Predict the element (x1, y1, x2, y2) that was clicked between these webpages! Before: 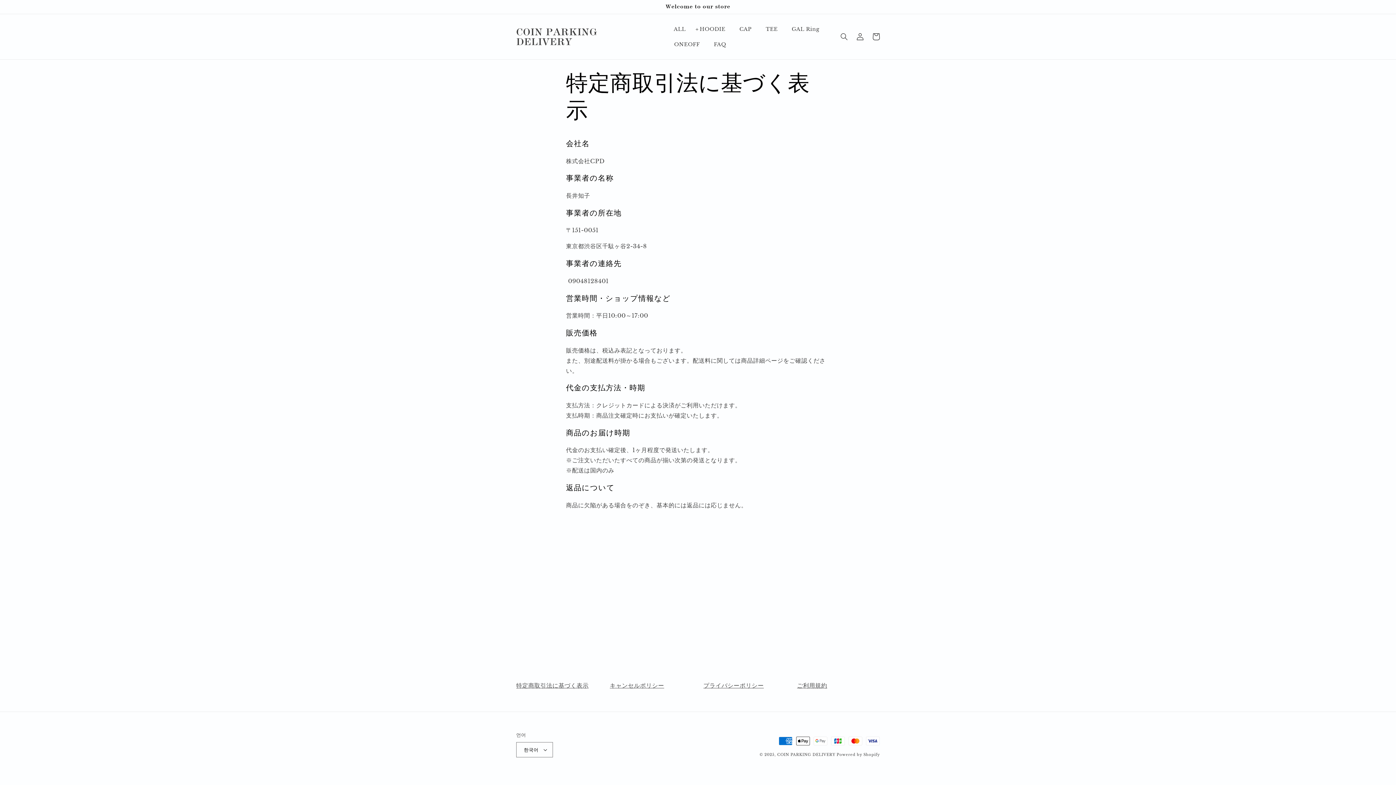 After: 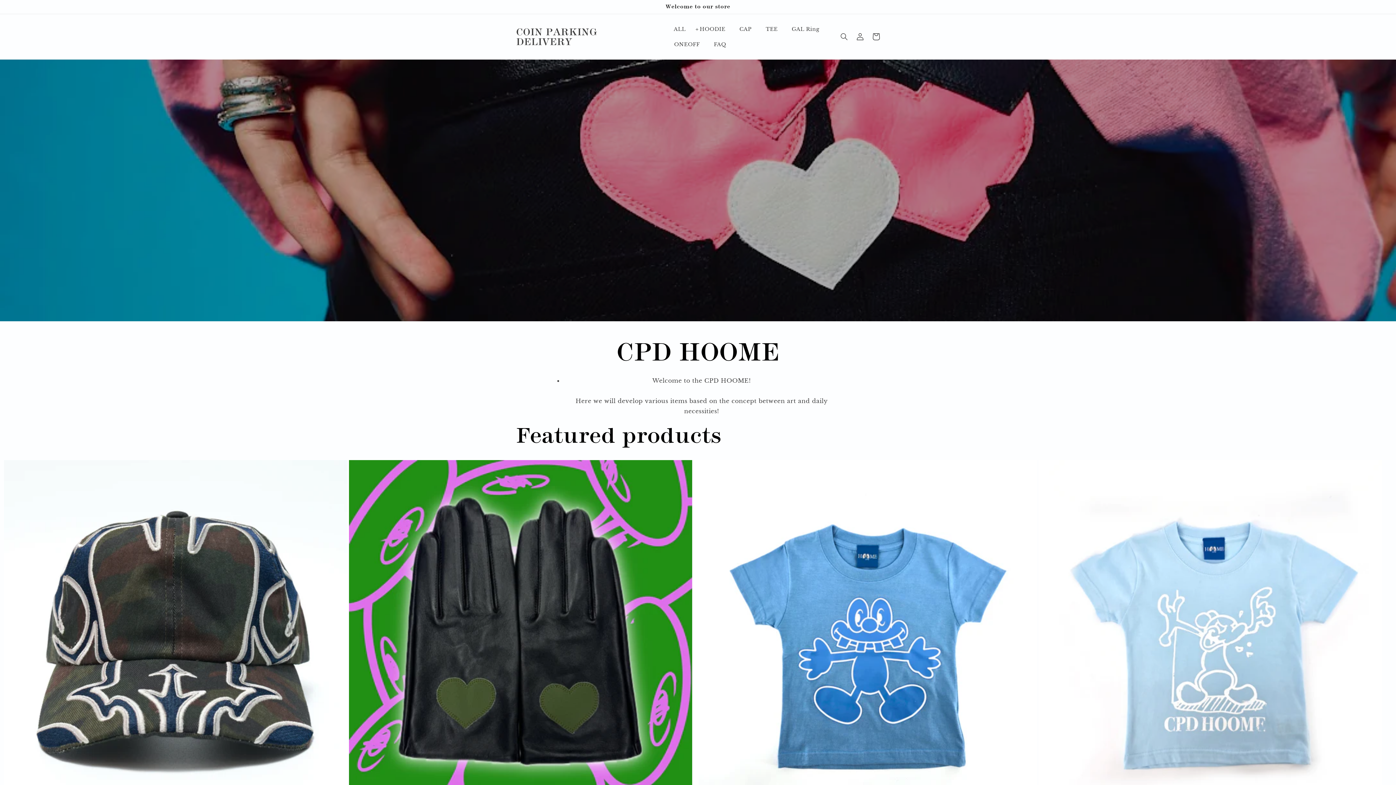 Action: bbox: (777, 752, 836, 757) label: COIN PARKING DELIVERY 